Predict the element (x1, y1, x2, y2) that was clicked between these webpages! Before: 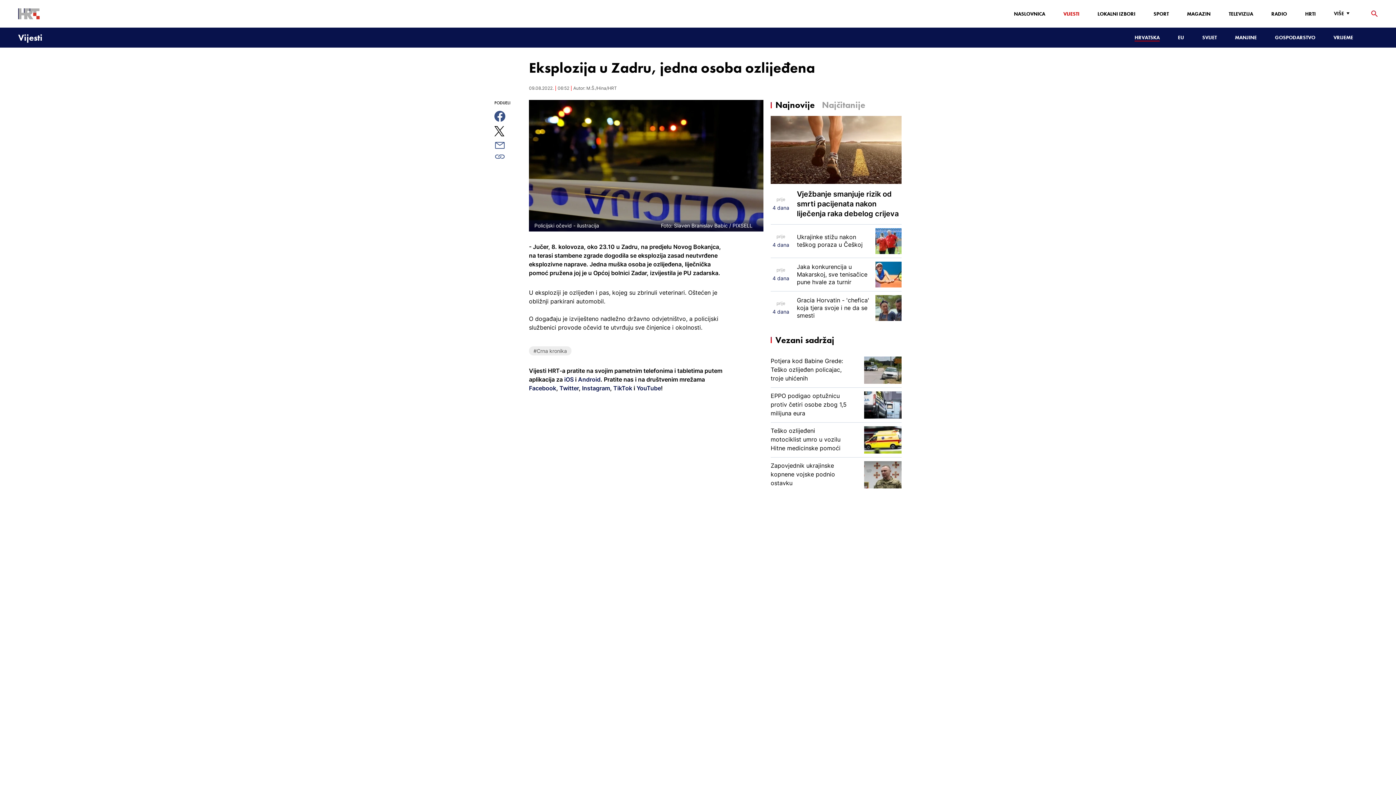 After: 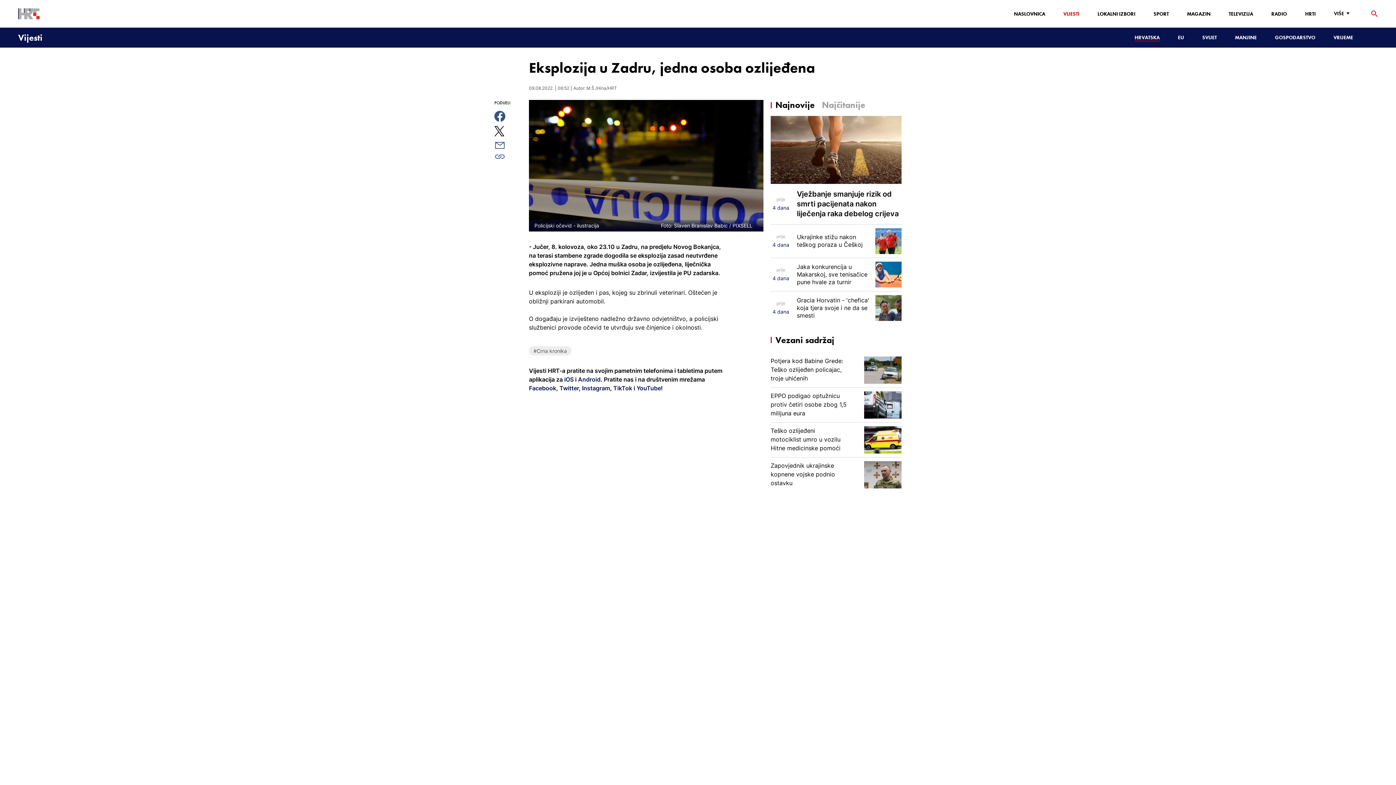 Action: label: Najnovije bbox: (775, 100, 814, 110)